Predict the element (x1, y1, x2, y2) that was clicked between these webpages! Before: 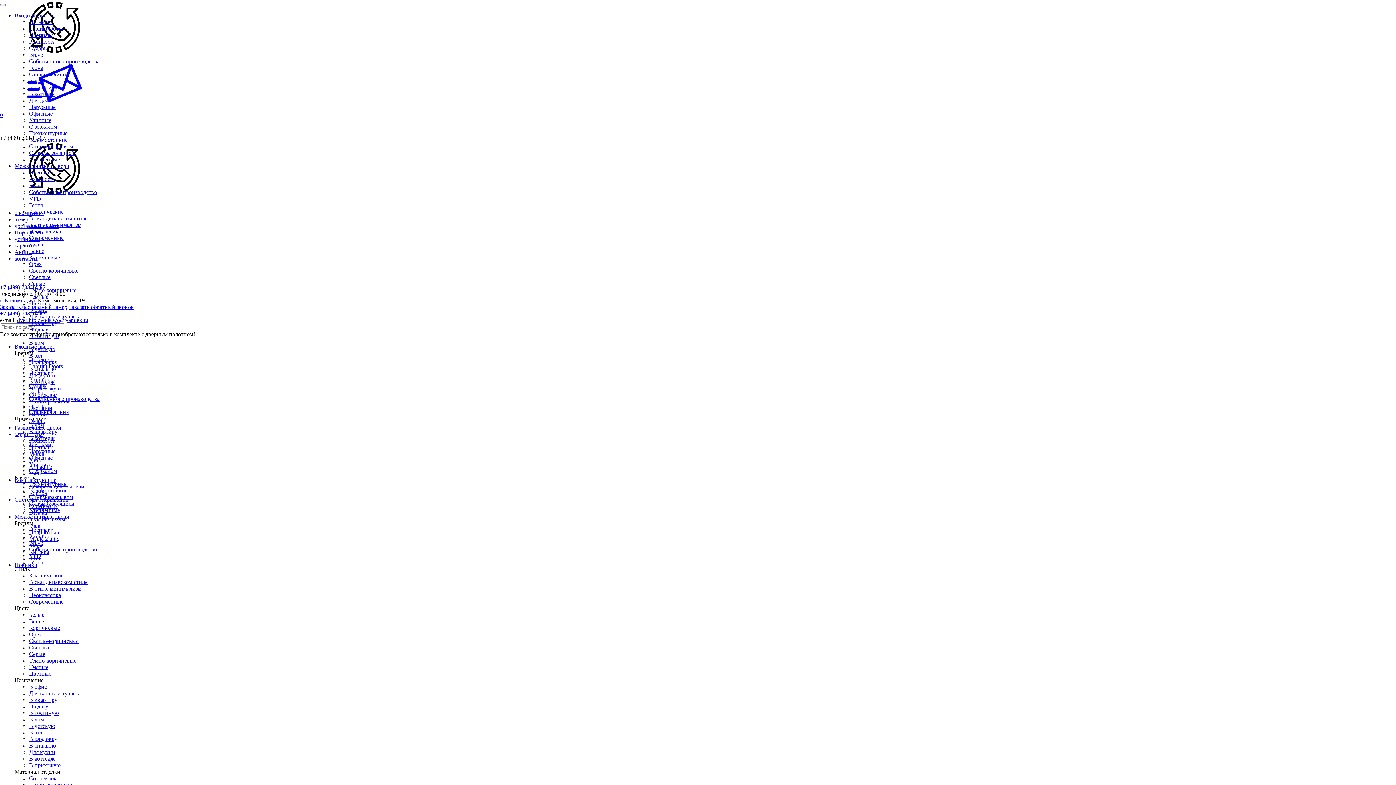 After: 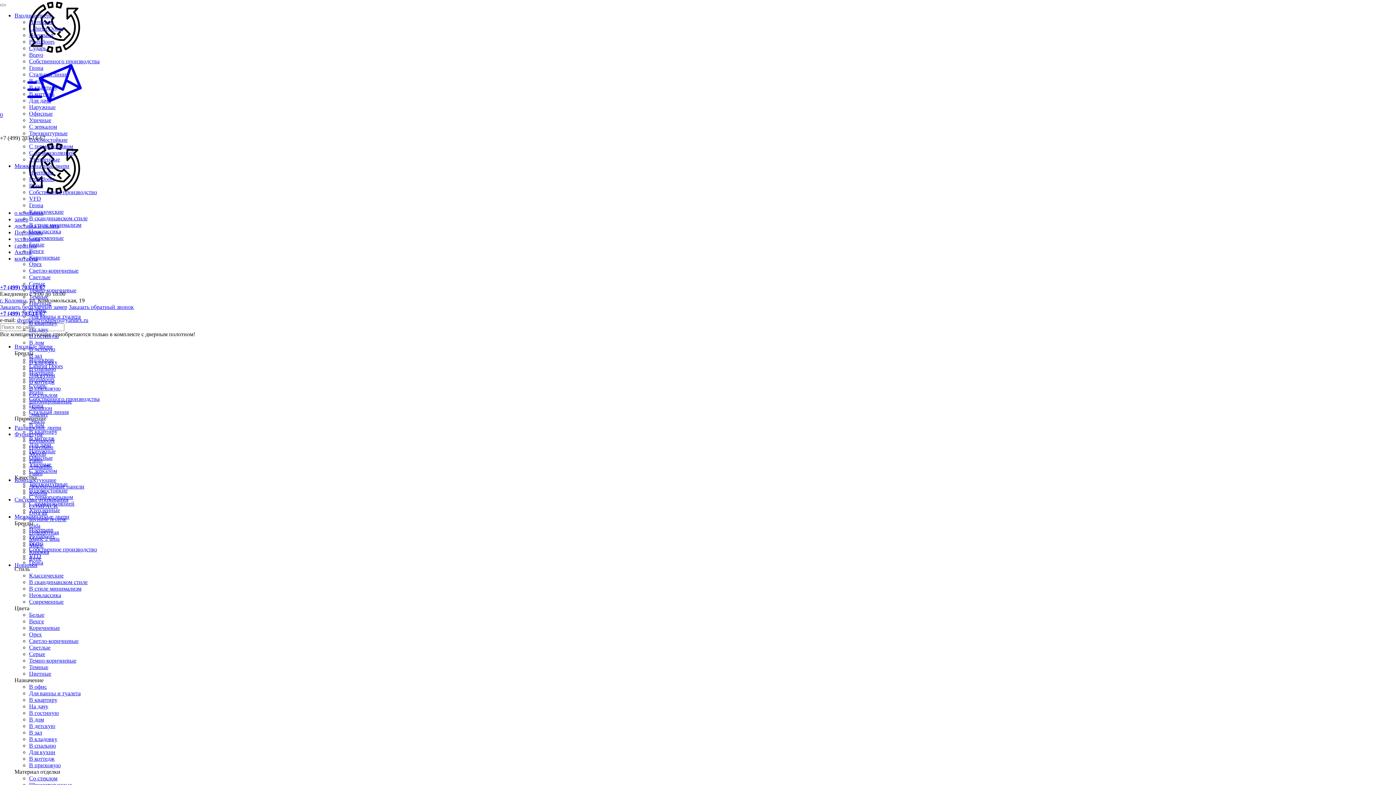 Action: bbox: (29, 549, 49, 555) label: Книжка